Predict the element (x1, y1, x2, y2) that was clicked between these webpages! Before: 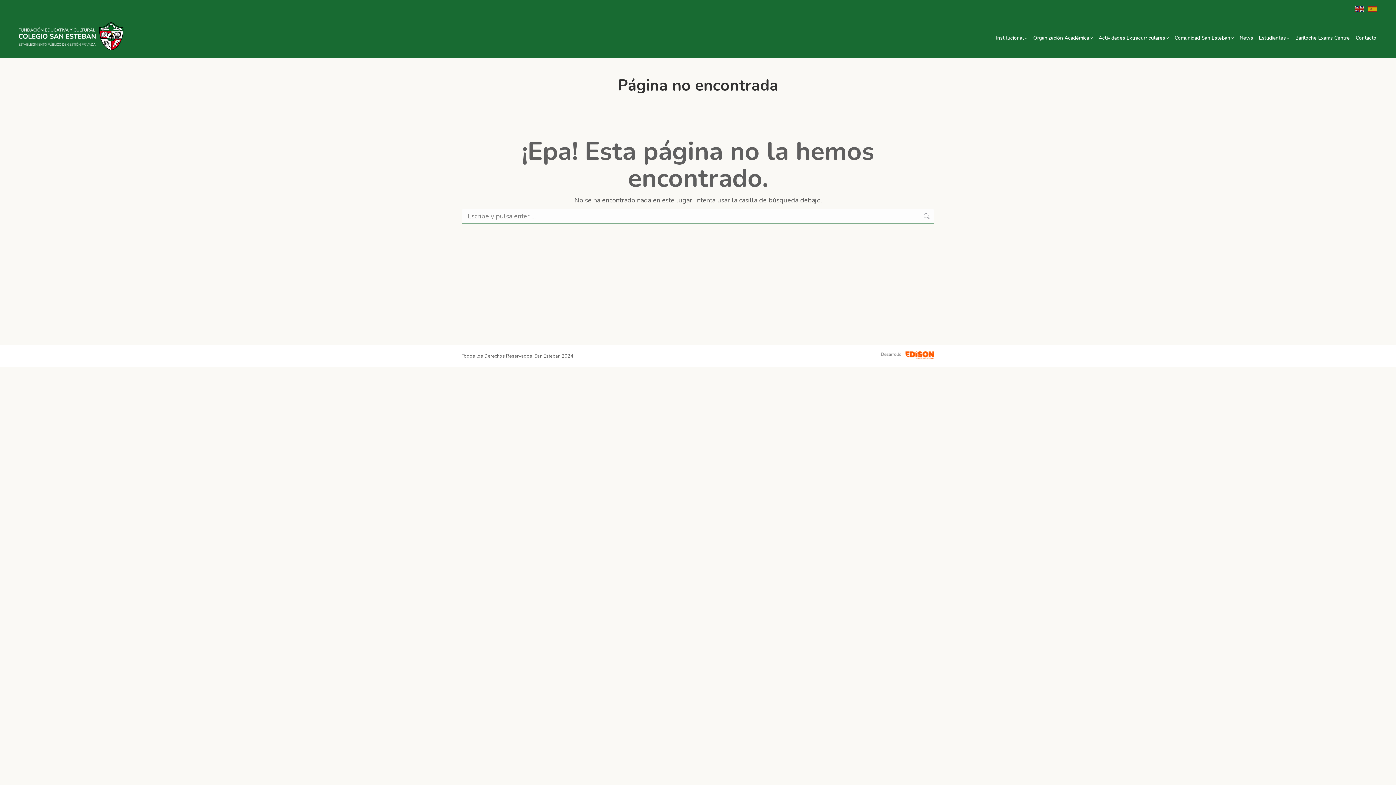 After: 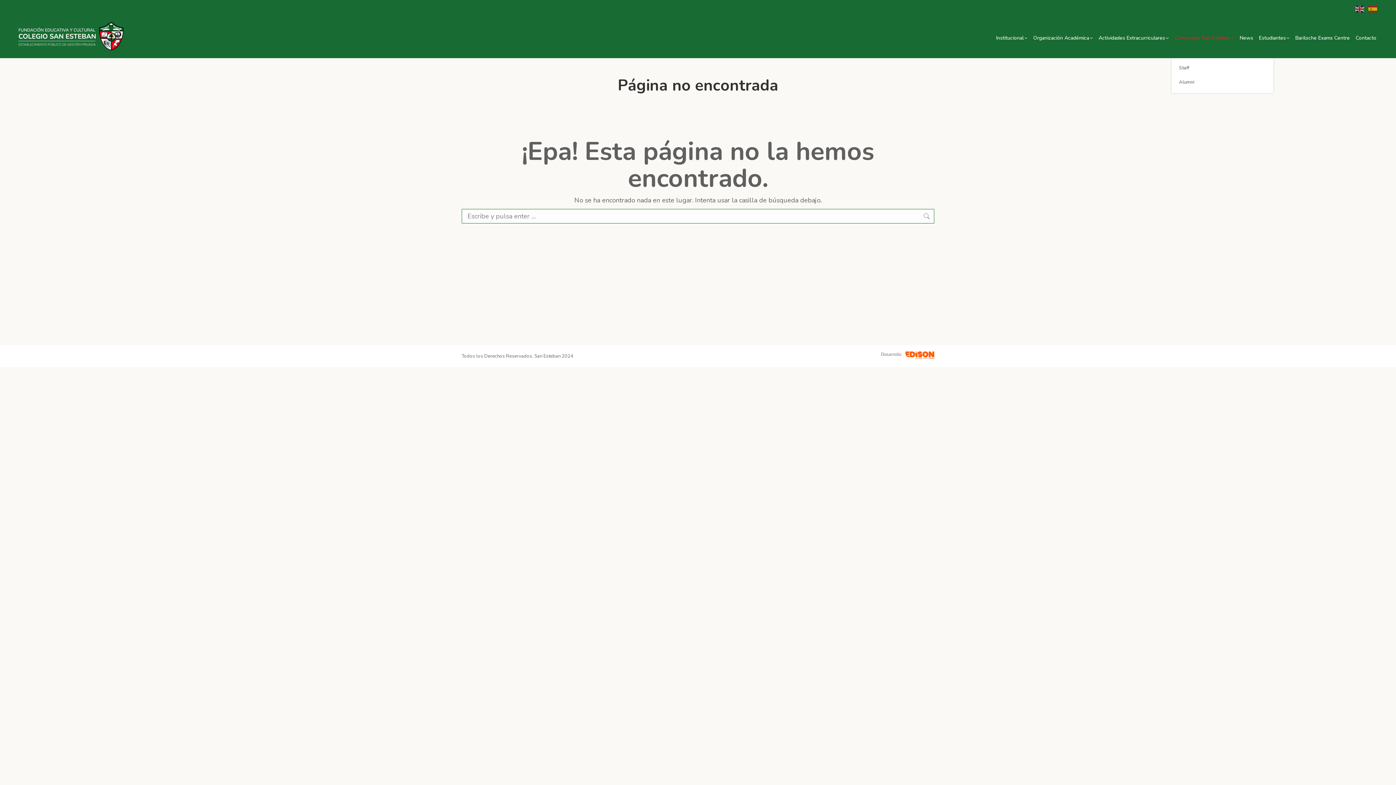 Action: bbox: (1173, 21, 1235, 55) label: Comunidad San Esteban